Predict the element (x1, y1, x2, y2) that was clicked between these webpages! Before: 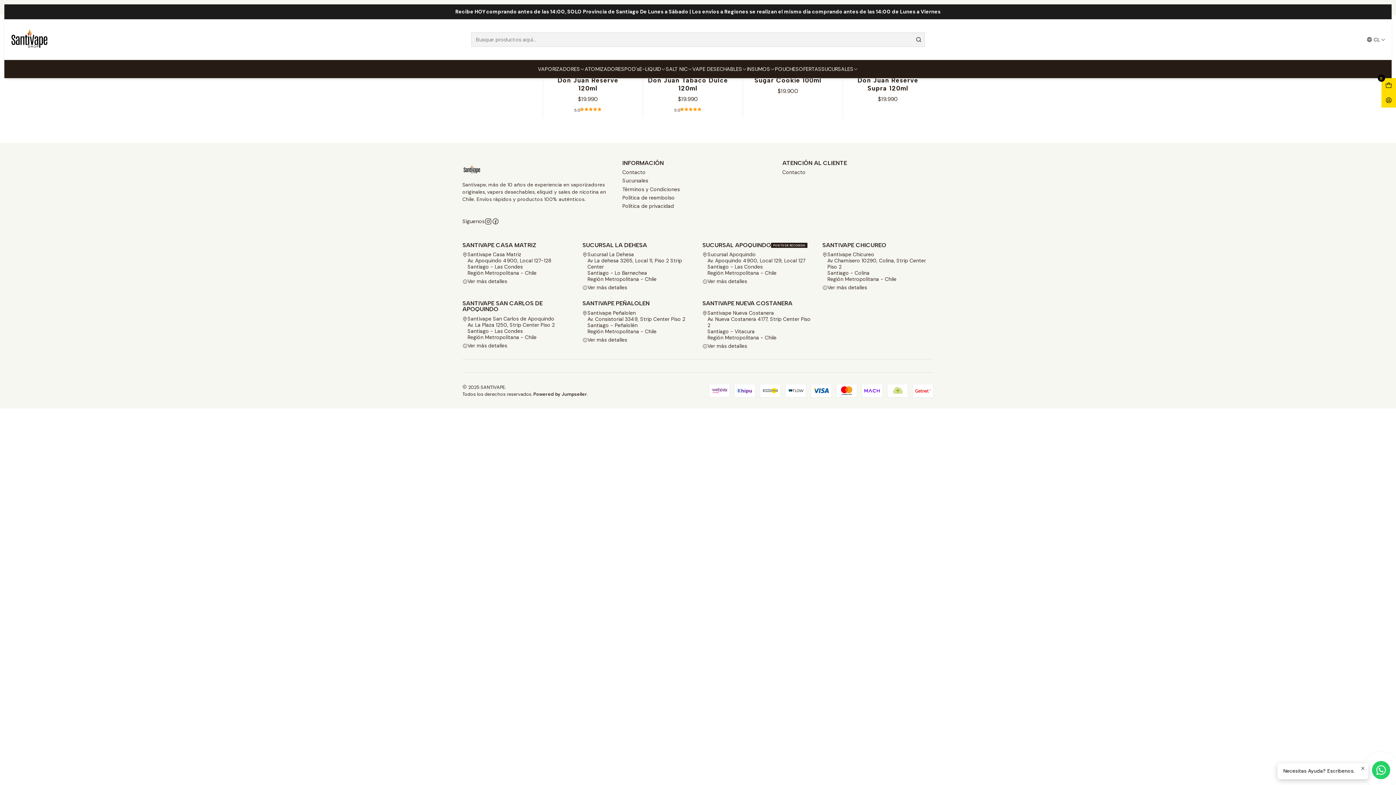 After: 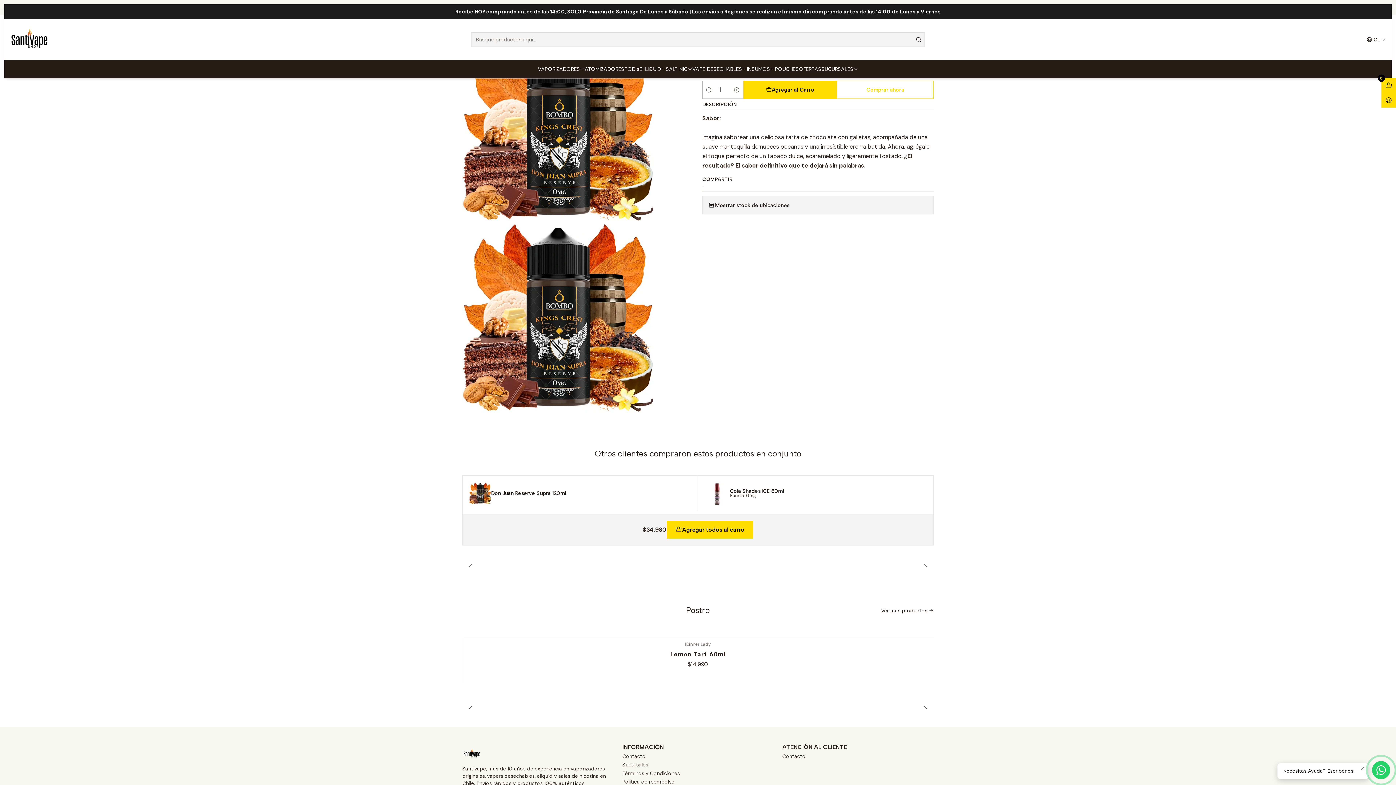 Action: label: Don Juan Reserve Supra 120ml bbox: (847, 76, 929, 92)